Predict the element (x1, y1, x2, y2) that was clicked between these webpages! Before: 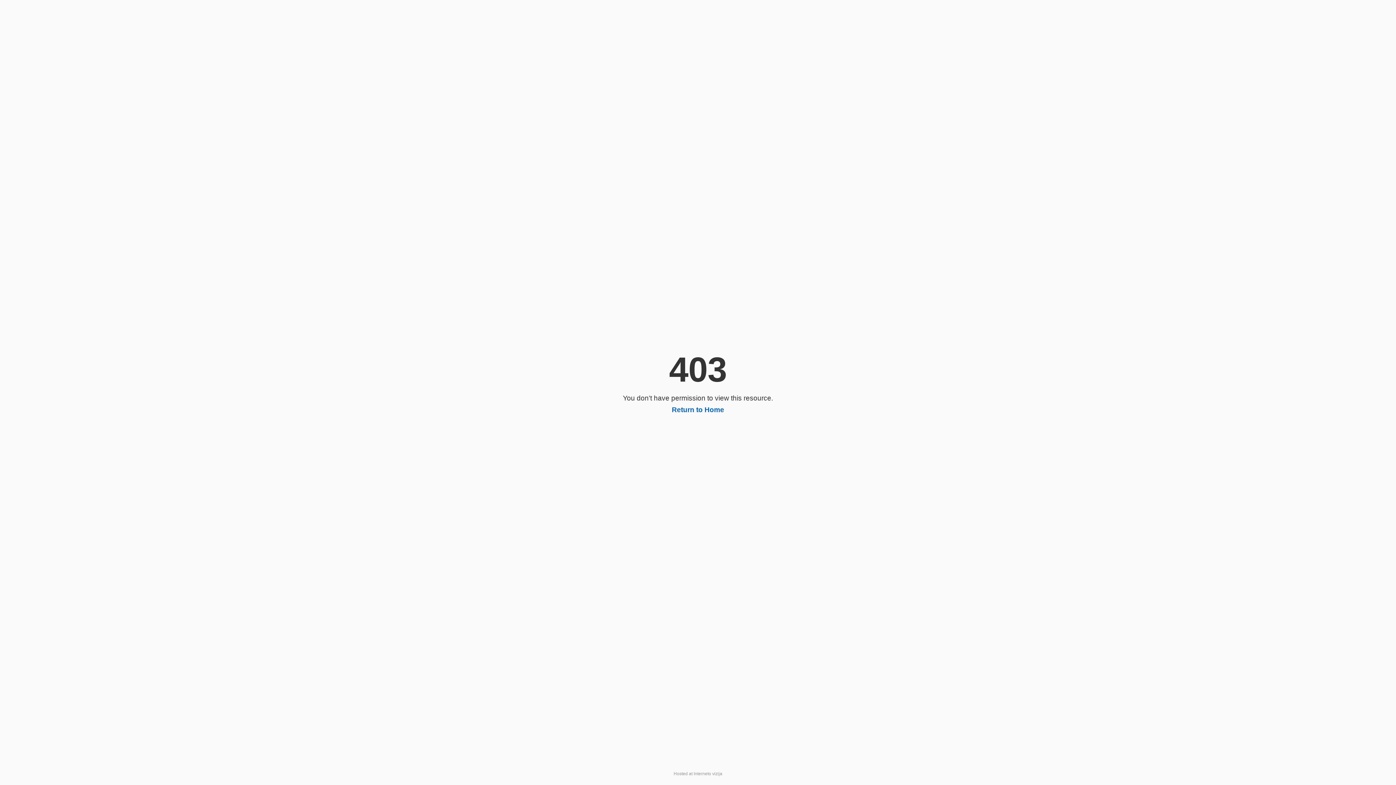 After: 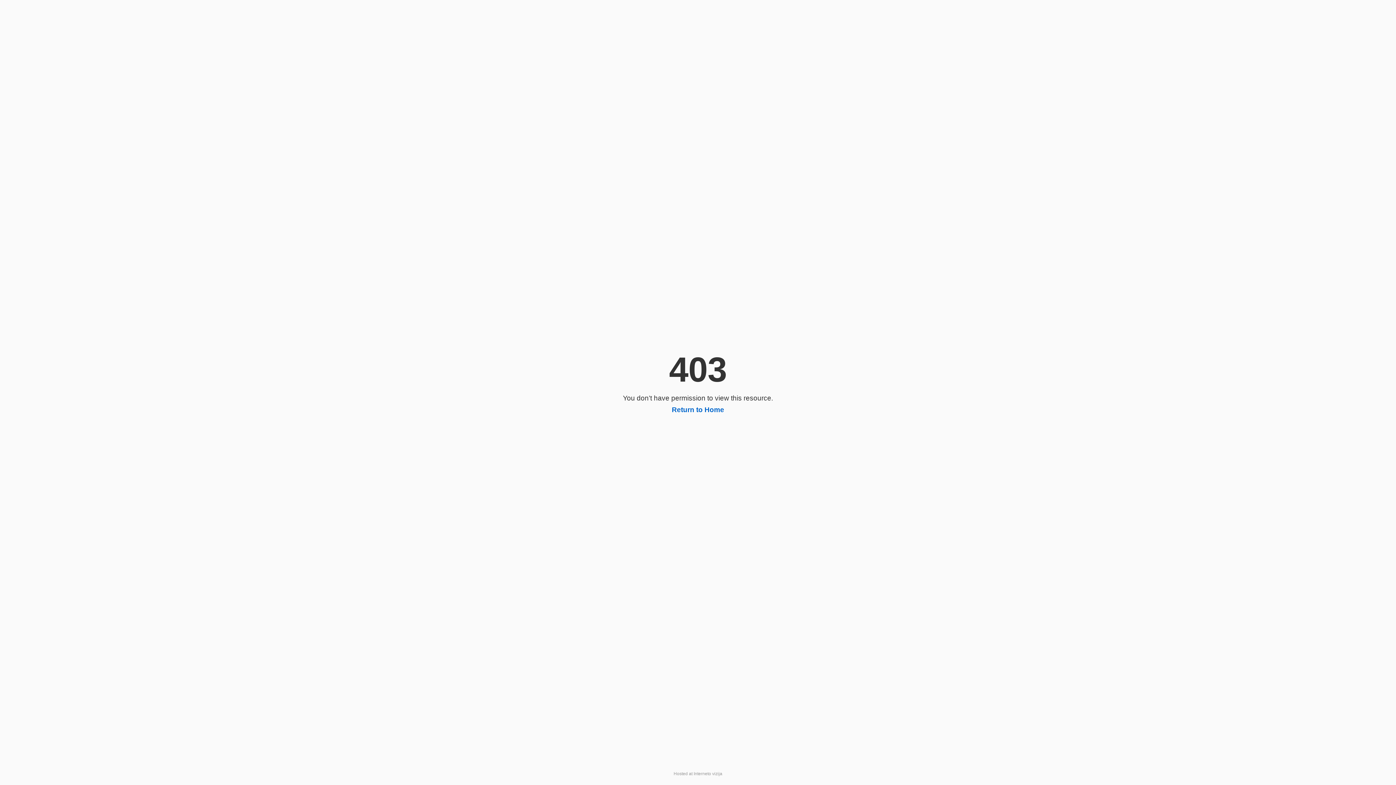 Action: bbox: (672, 406, 724, 413) label: Return to Home